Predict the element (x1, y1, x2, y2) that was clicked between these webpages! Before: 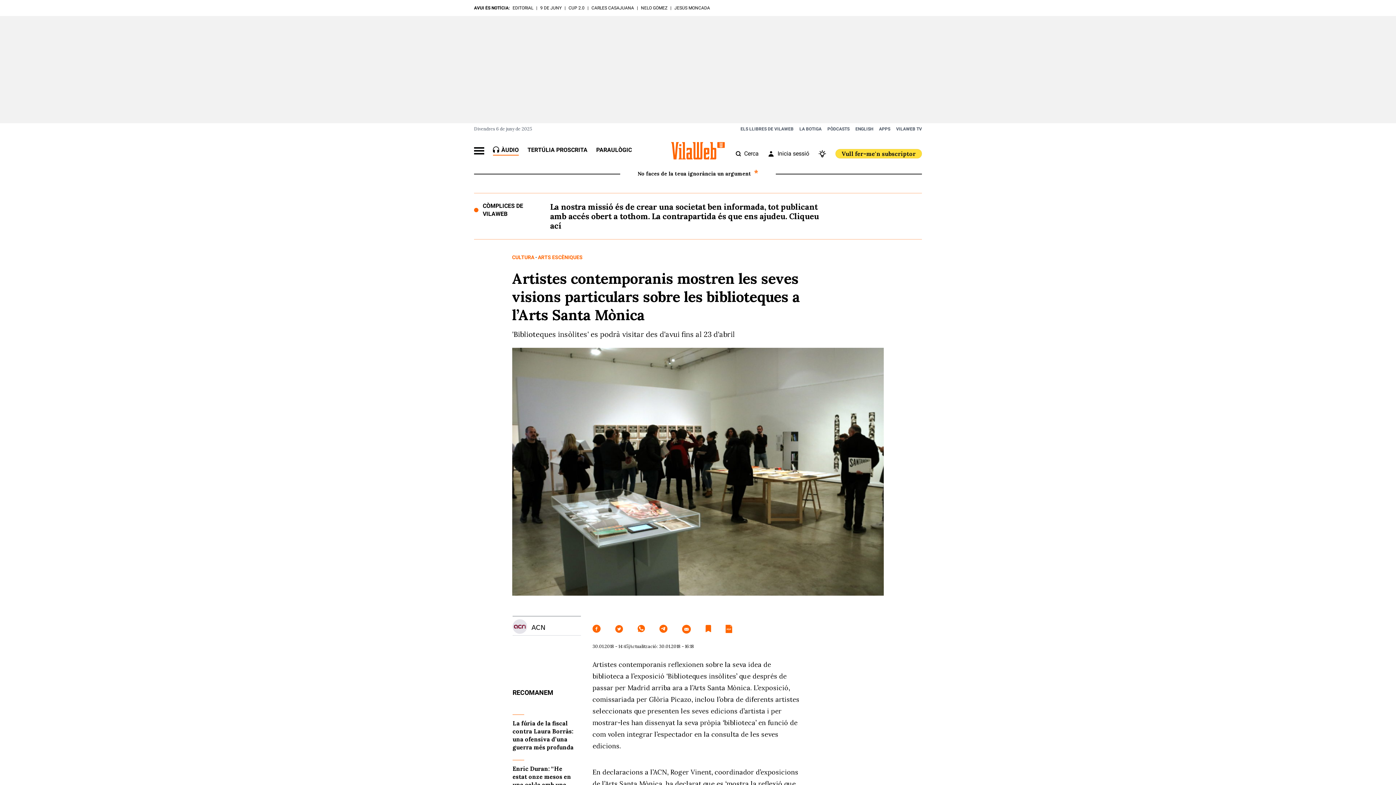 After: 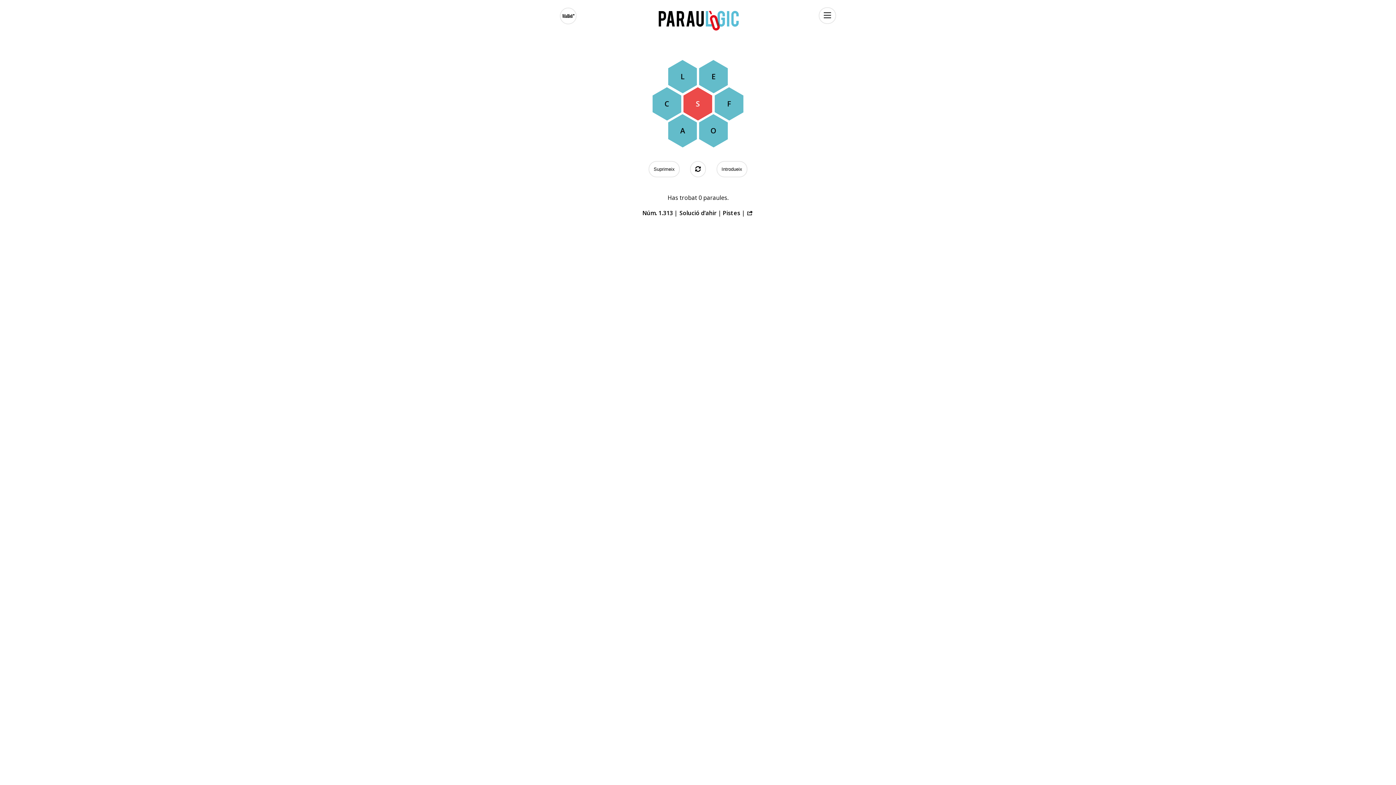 Action: label: PARAULÒGIC bbox: (596, 146, 632, 154)